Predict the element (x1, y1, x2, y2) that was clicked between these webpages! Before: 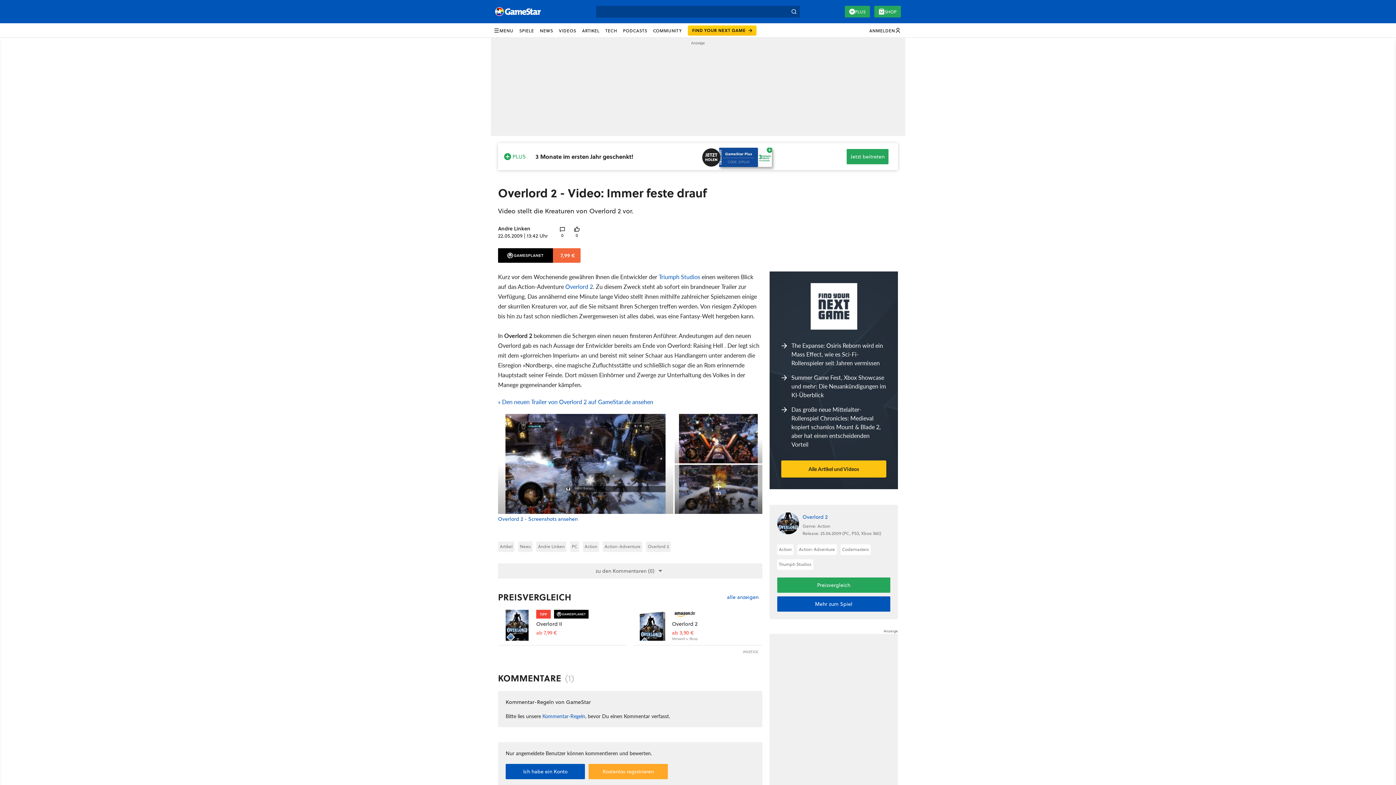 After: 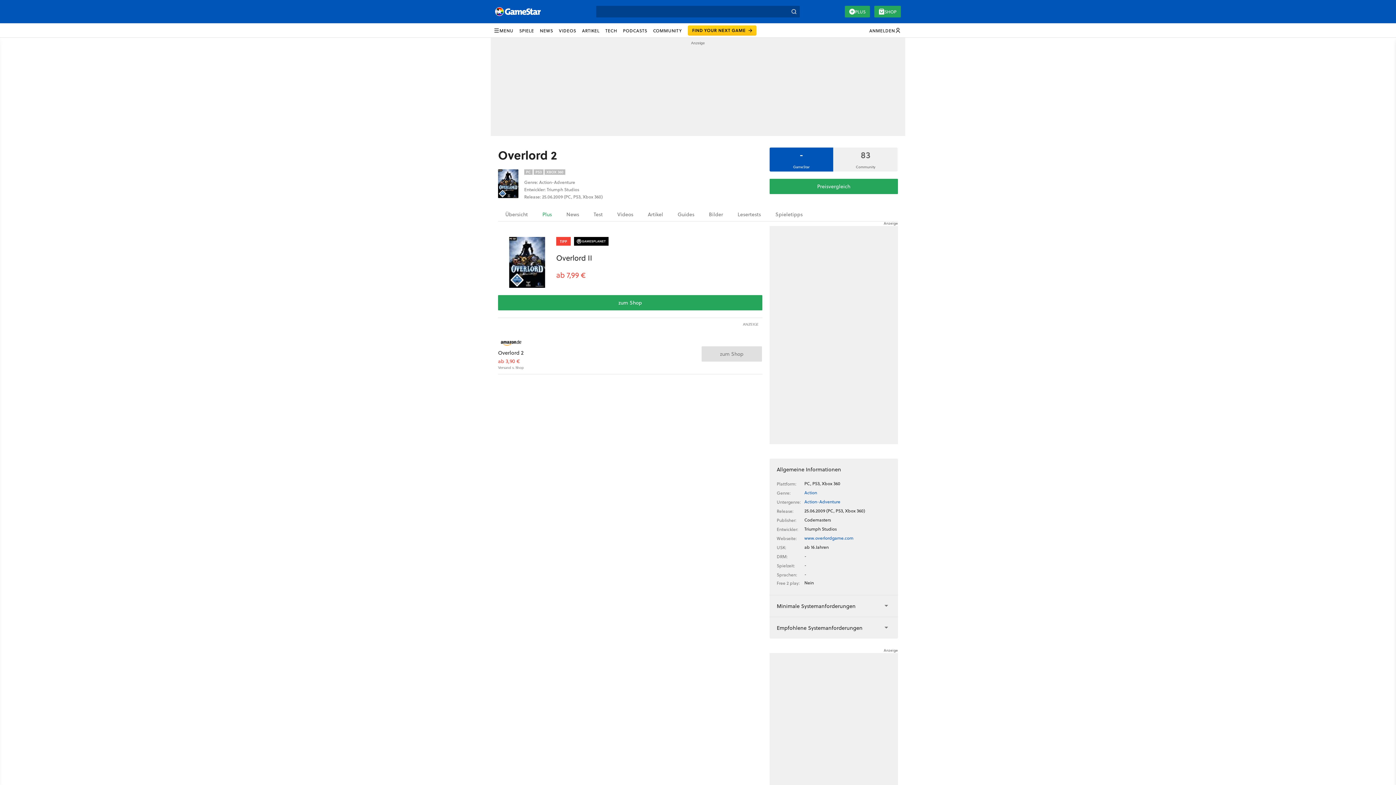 Action: label: Preisvergleich bbox: (777, 577, 890, 593)